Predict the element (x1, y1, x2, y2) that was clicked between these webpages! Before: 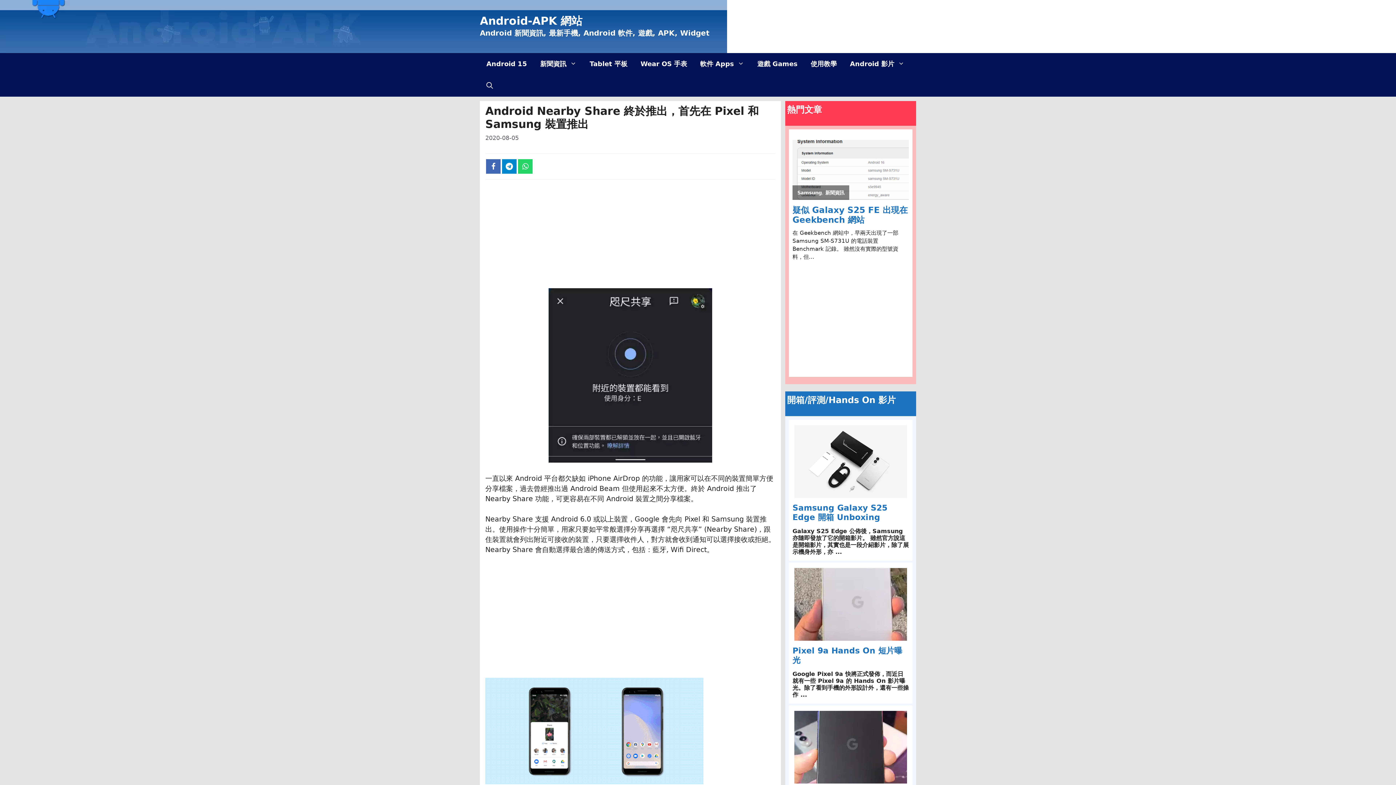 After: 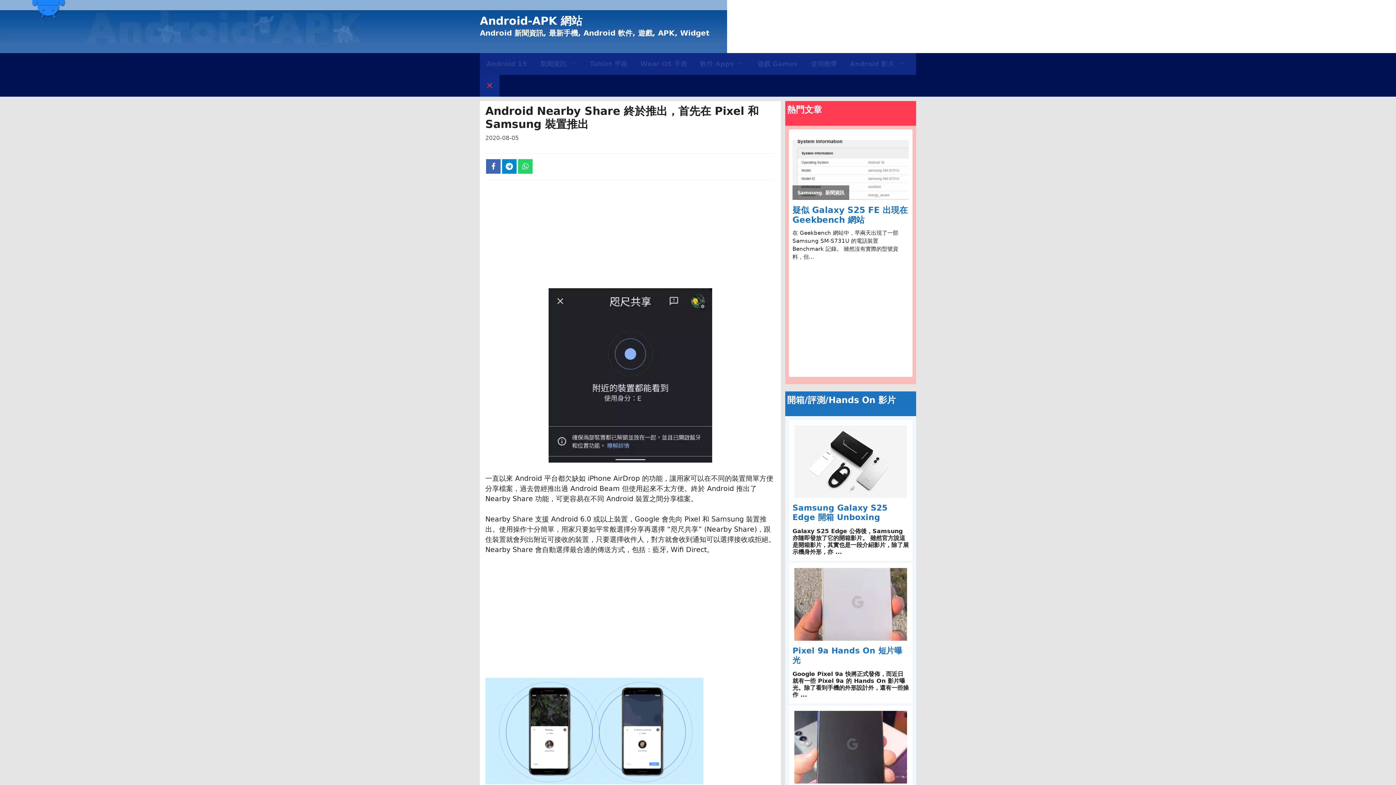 Action: label: 開啟搜尋列 bbox: (480, 74, 499, 96)